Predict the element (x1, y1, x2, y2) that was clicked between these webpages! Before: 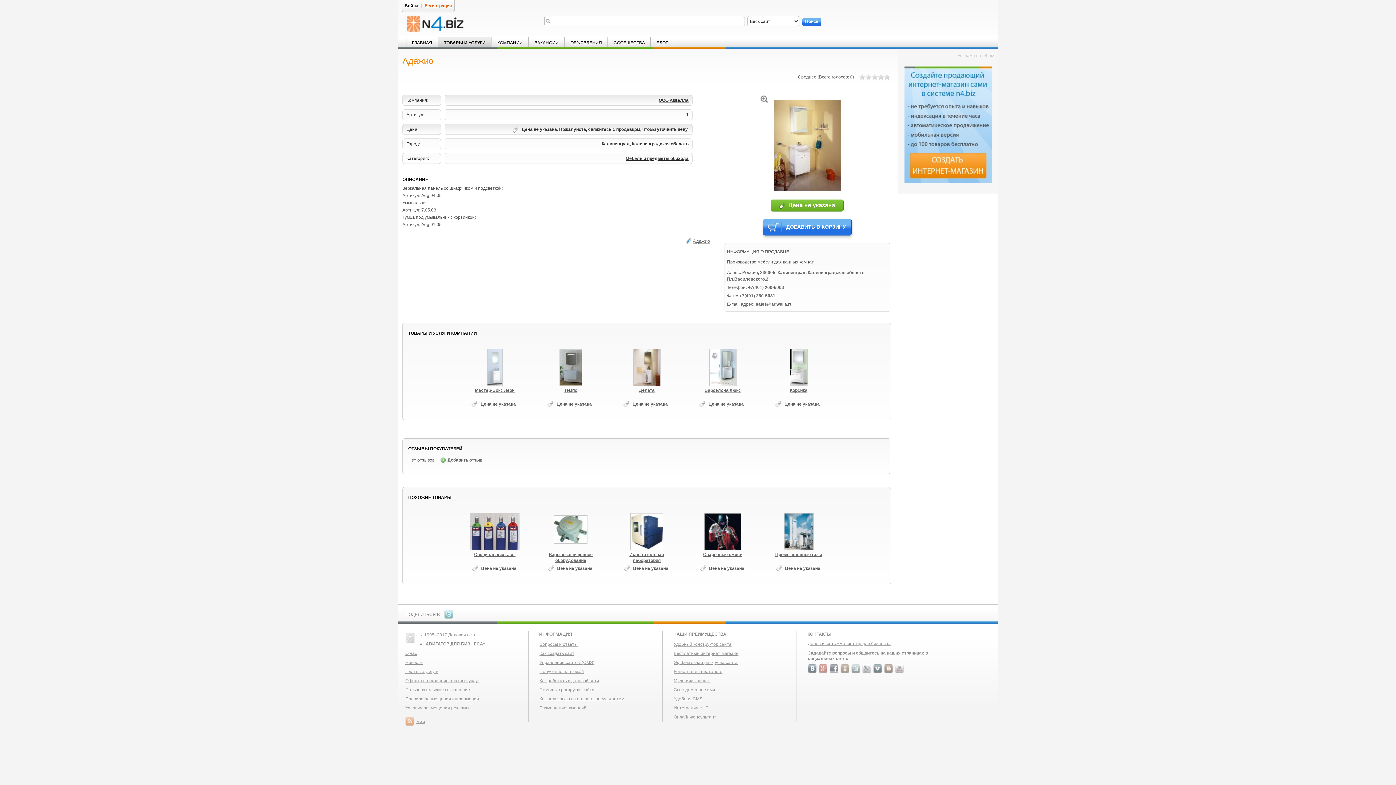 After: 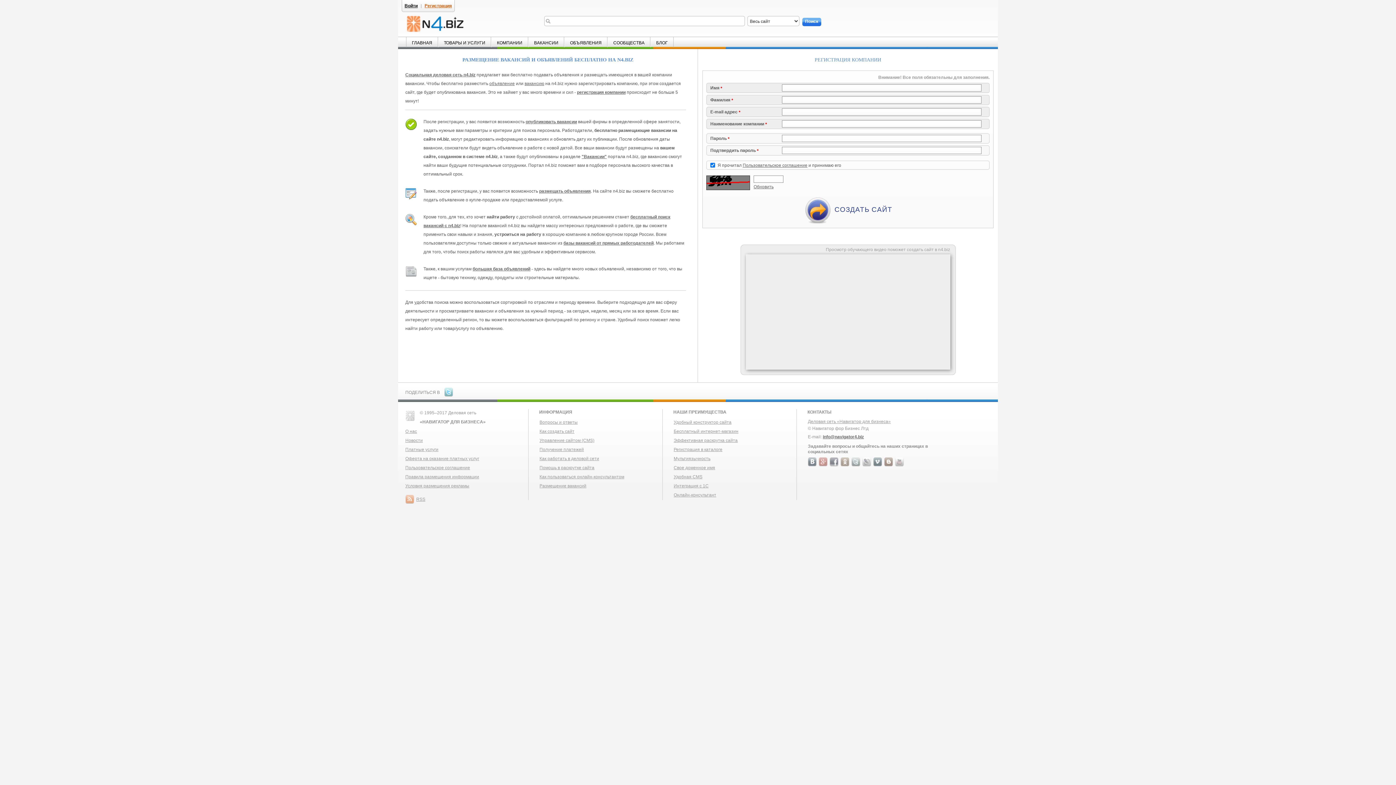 Action: label: Размещение вакансий bbox: (539, 705, 586, 710)